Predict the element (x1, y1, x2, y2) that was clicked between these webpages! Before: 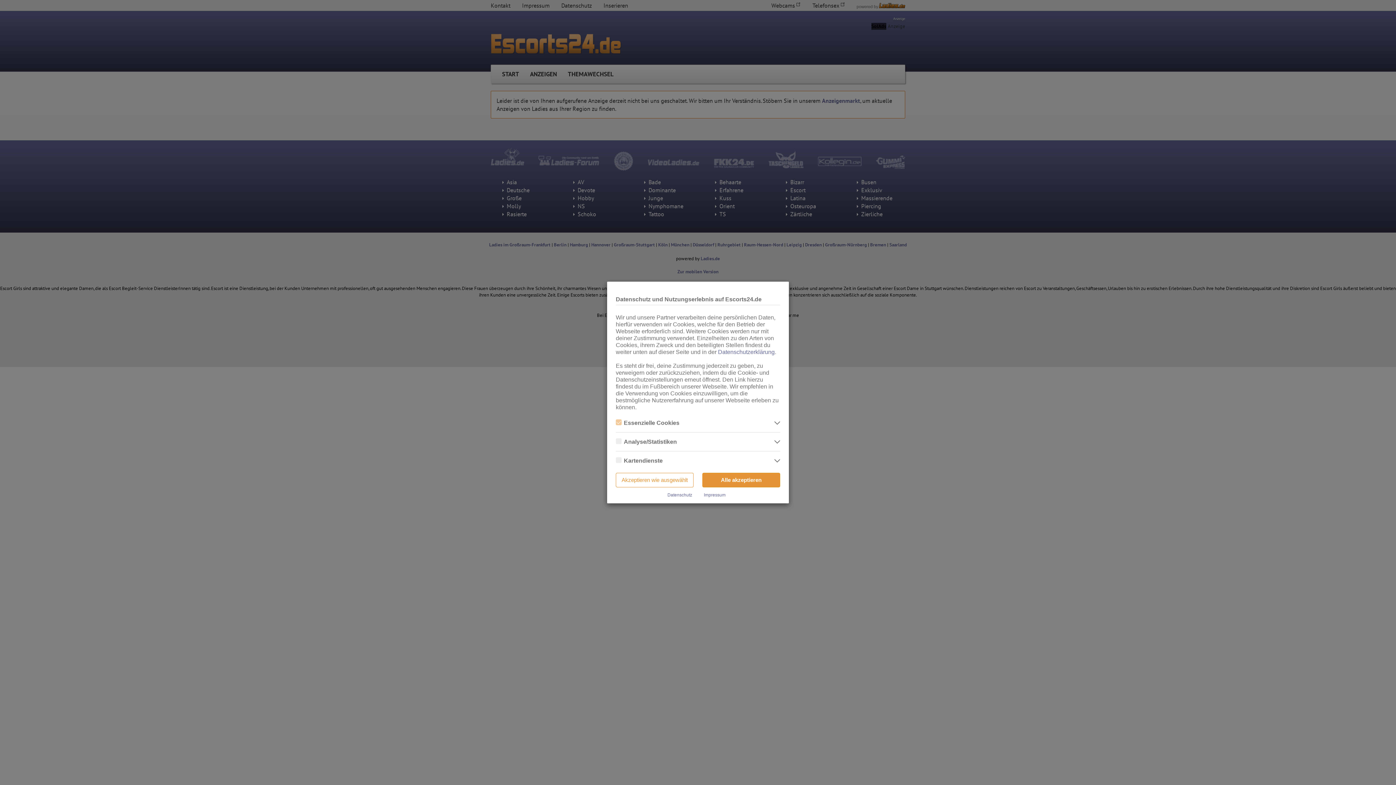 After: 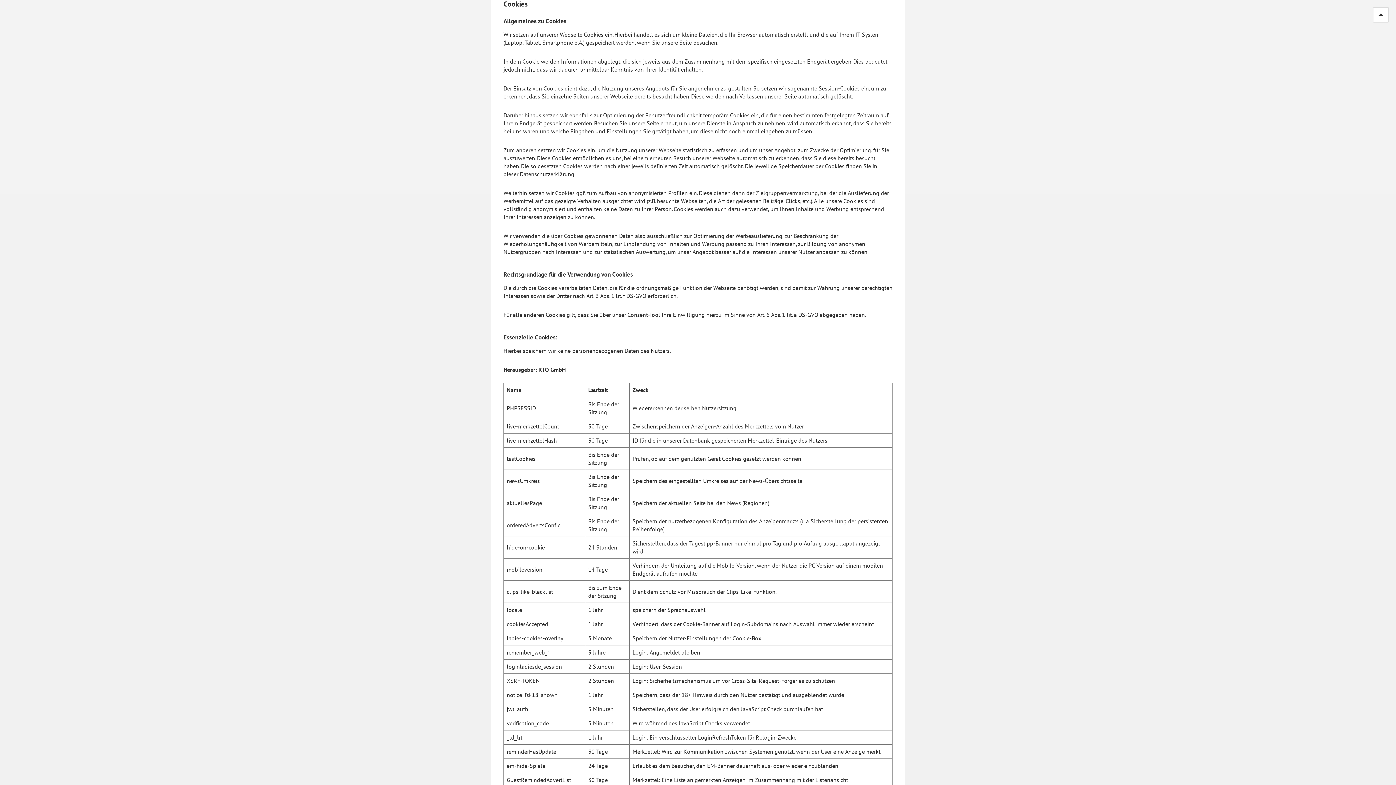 Action: bbox: (718, 349, 774, 355) label: Datenschutzerklärung